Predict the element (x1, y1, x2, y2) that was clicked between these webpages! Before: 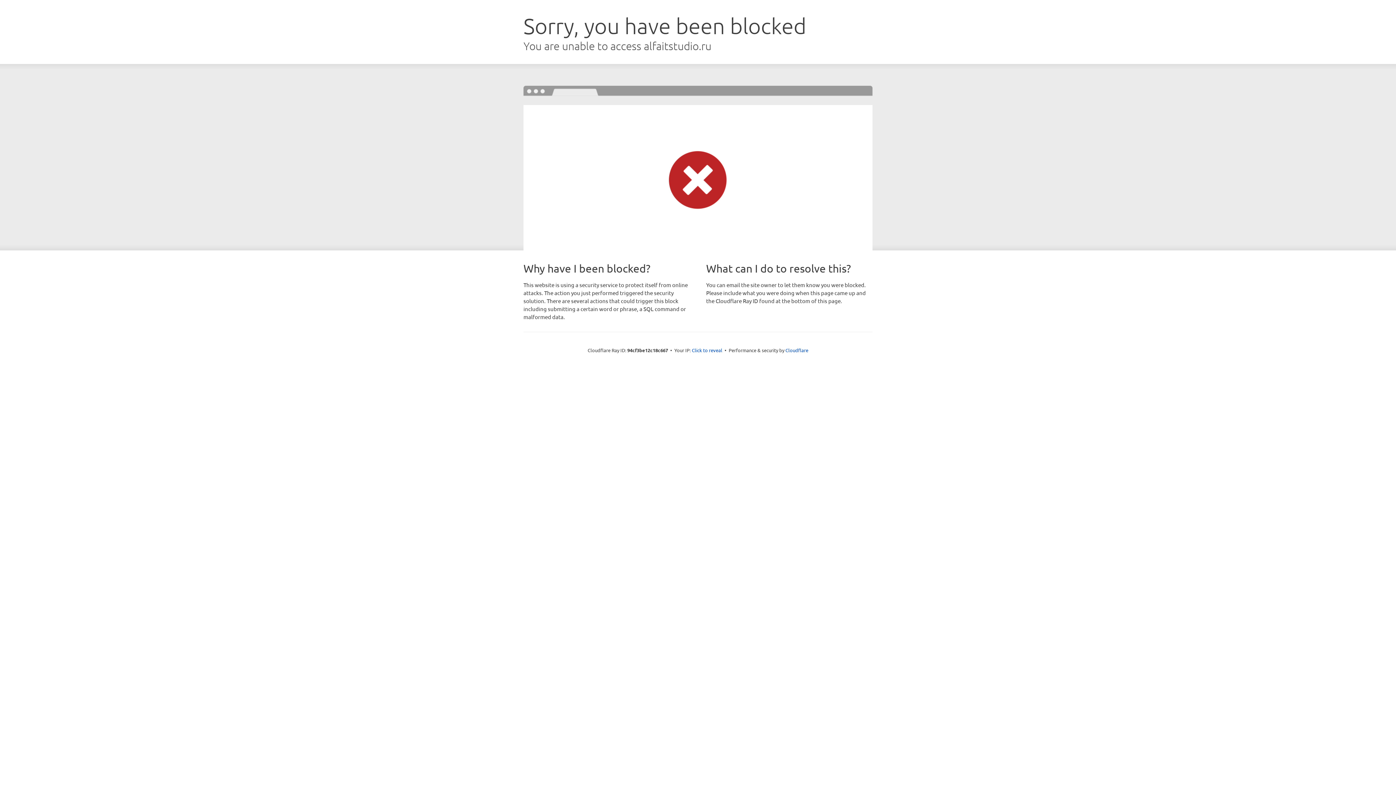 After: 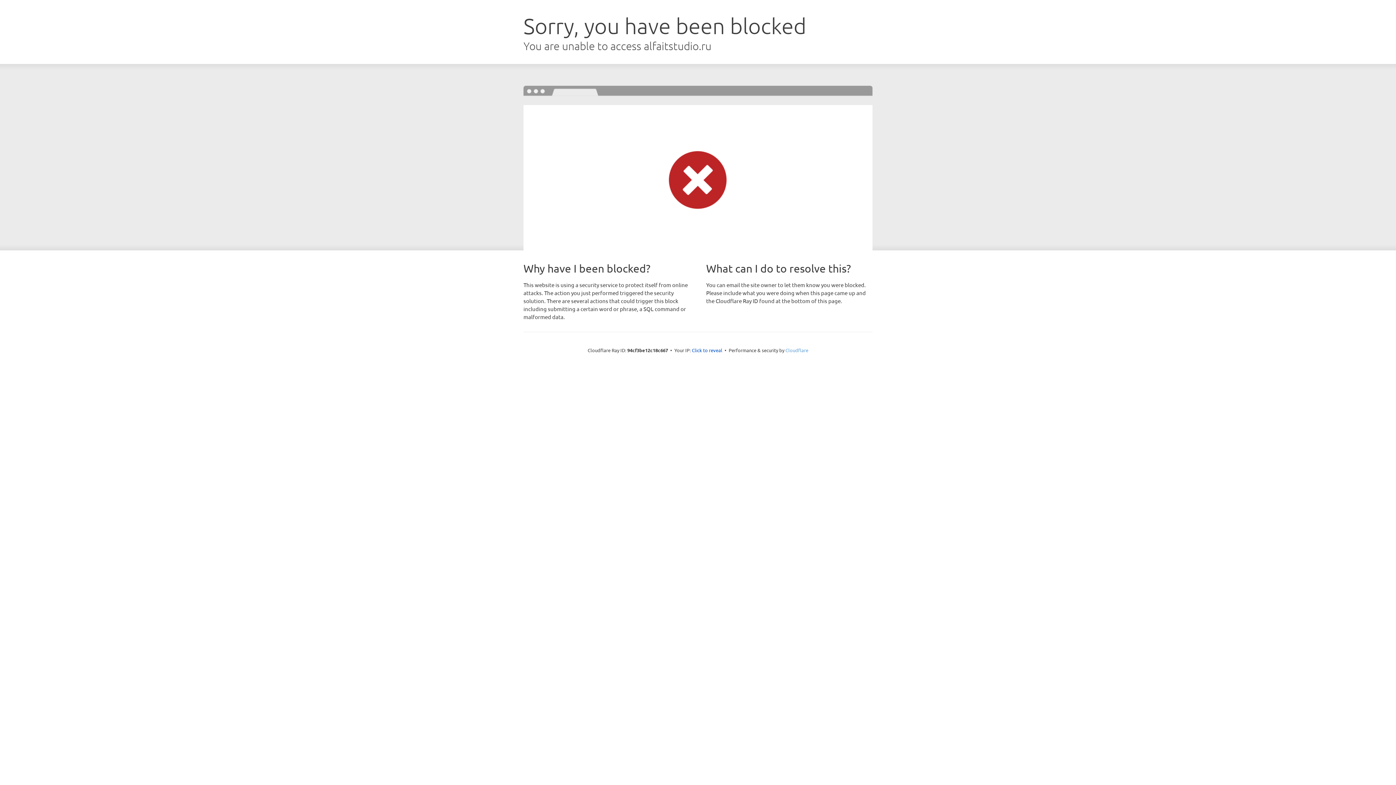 Action: bbox: (785, 347, 808, 353) label: Cloudflare